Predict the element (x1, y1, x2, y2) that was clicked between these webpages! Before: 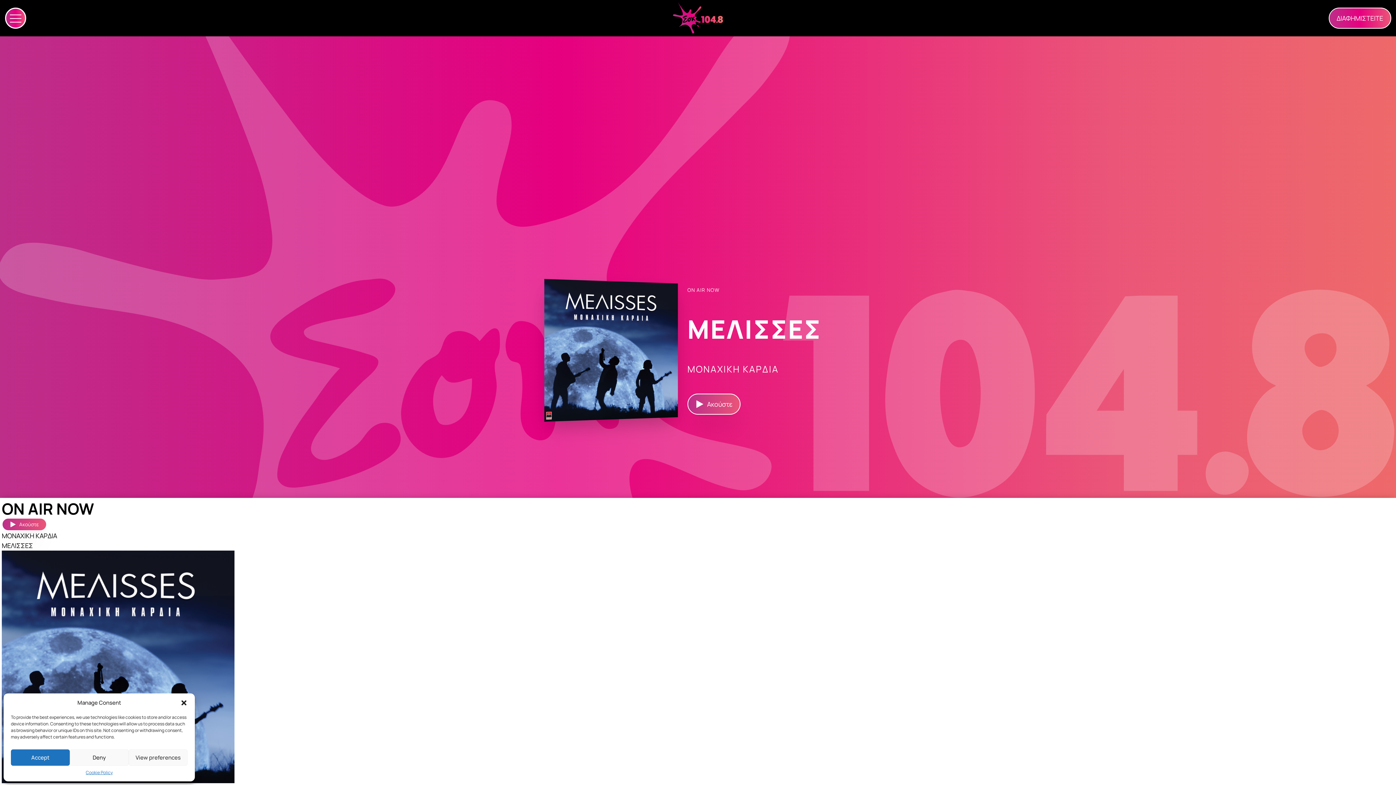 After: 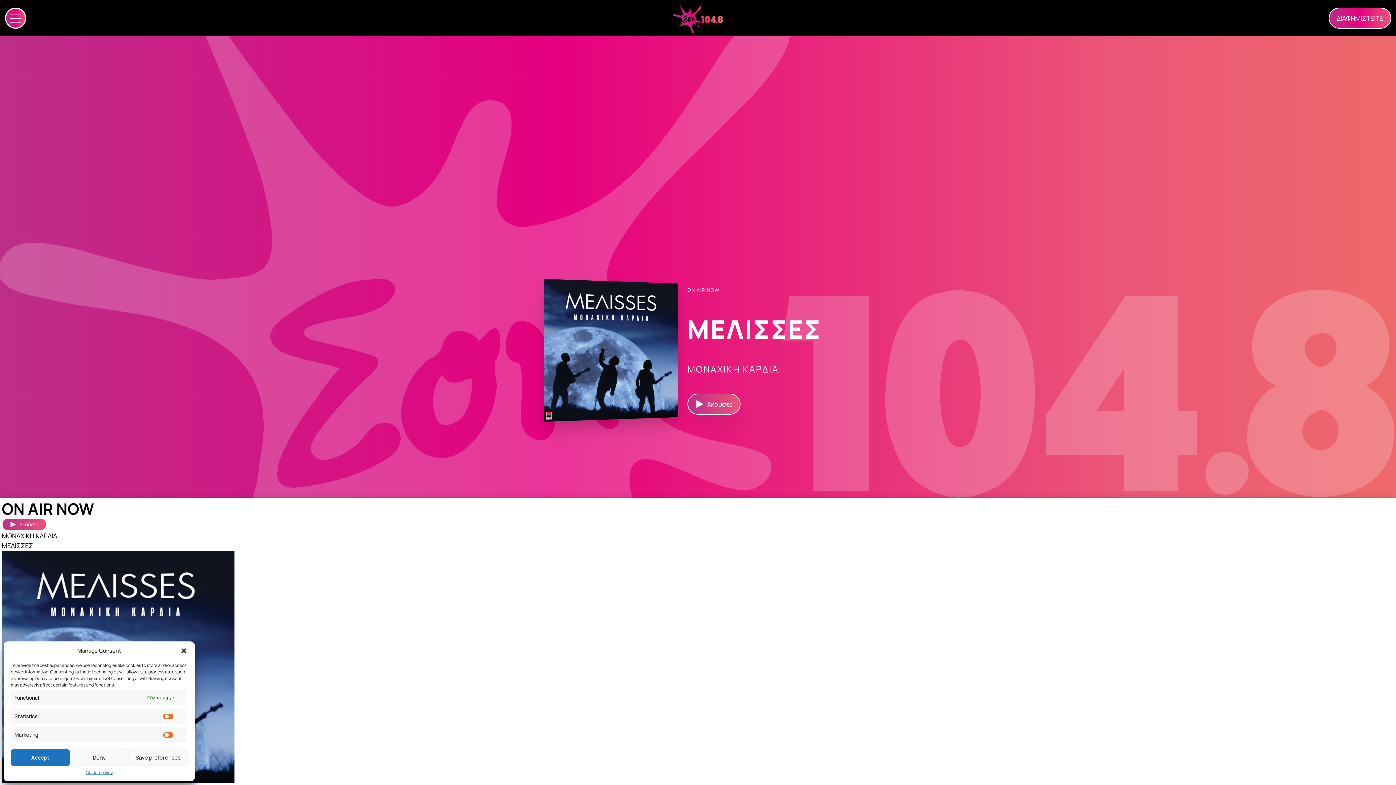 Action: bbox: (128, 749, 187, 766) label: View preferences